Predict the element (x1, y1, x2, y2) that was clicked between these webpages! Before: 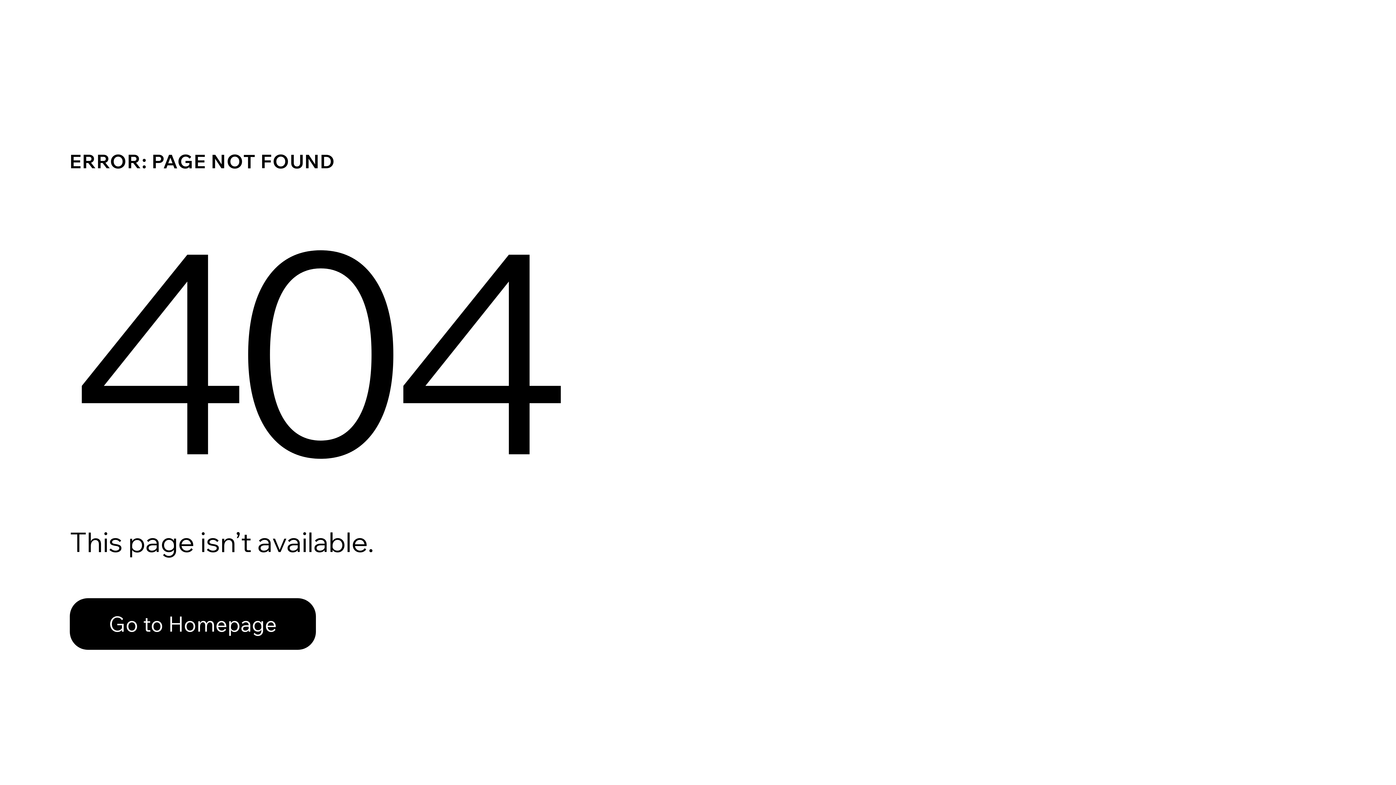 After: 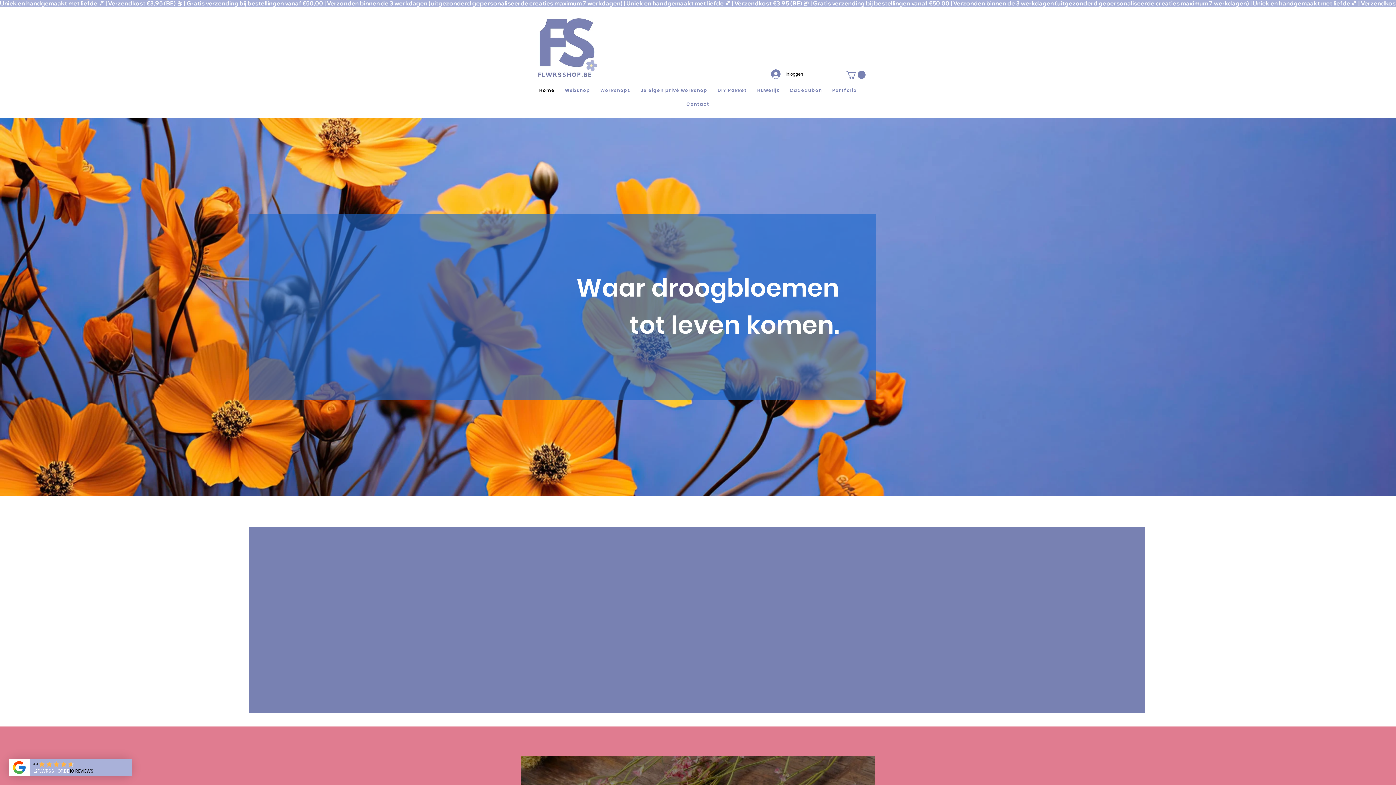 Action: label: Go to Homepage bbox: (69, 598, 316, 650)